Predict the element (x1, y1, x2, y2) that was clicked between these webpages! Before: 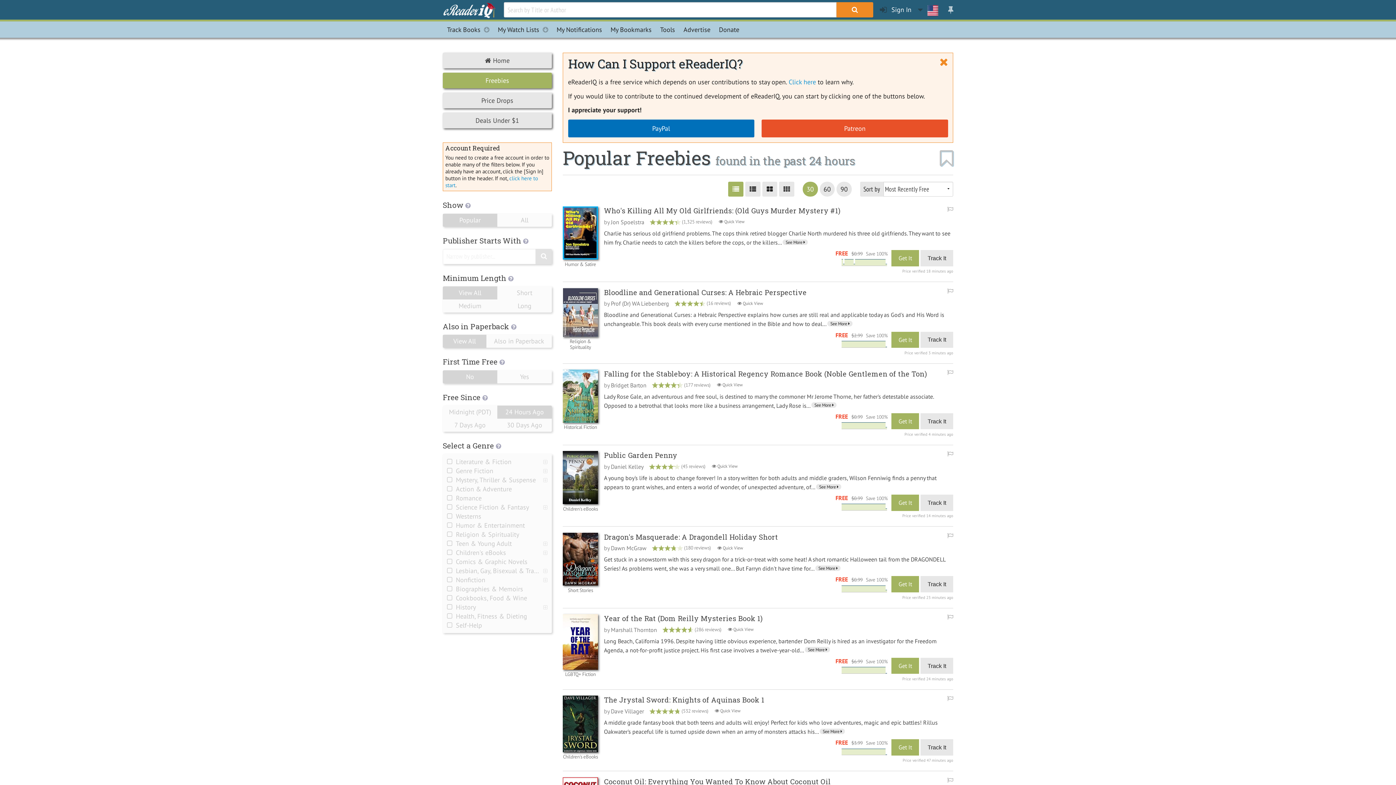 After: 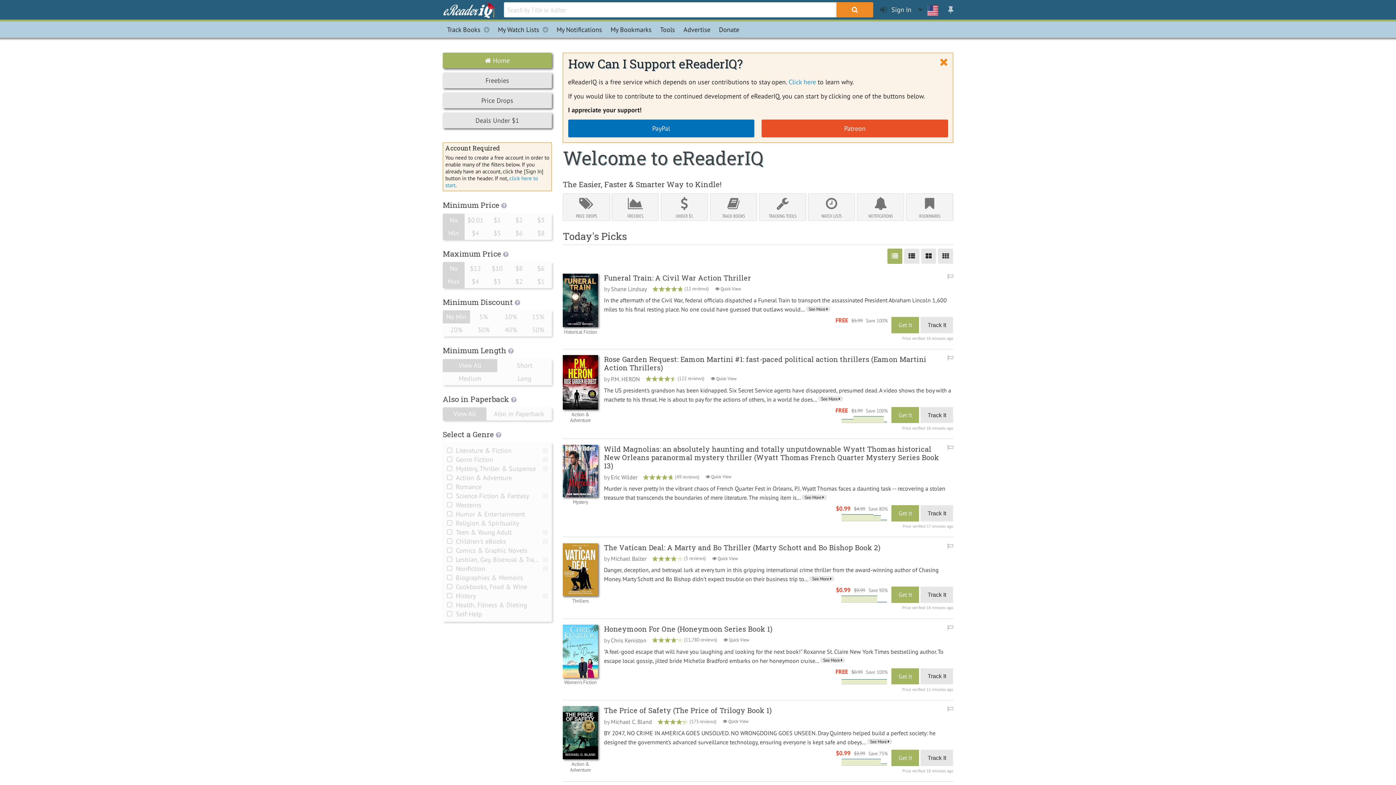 Action: bbox: (442, 52, 552, 68) label:  Home